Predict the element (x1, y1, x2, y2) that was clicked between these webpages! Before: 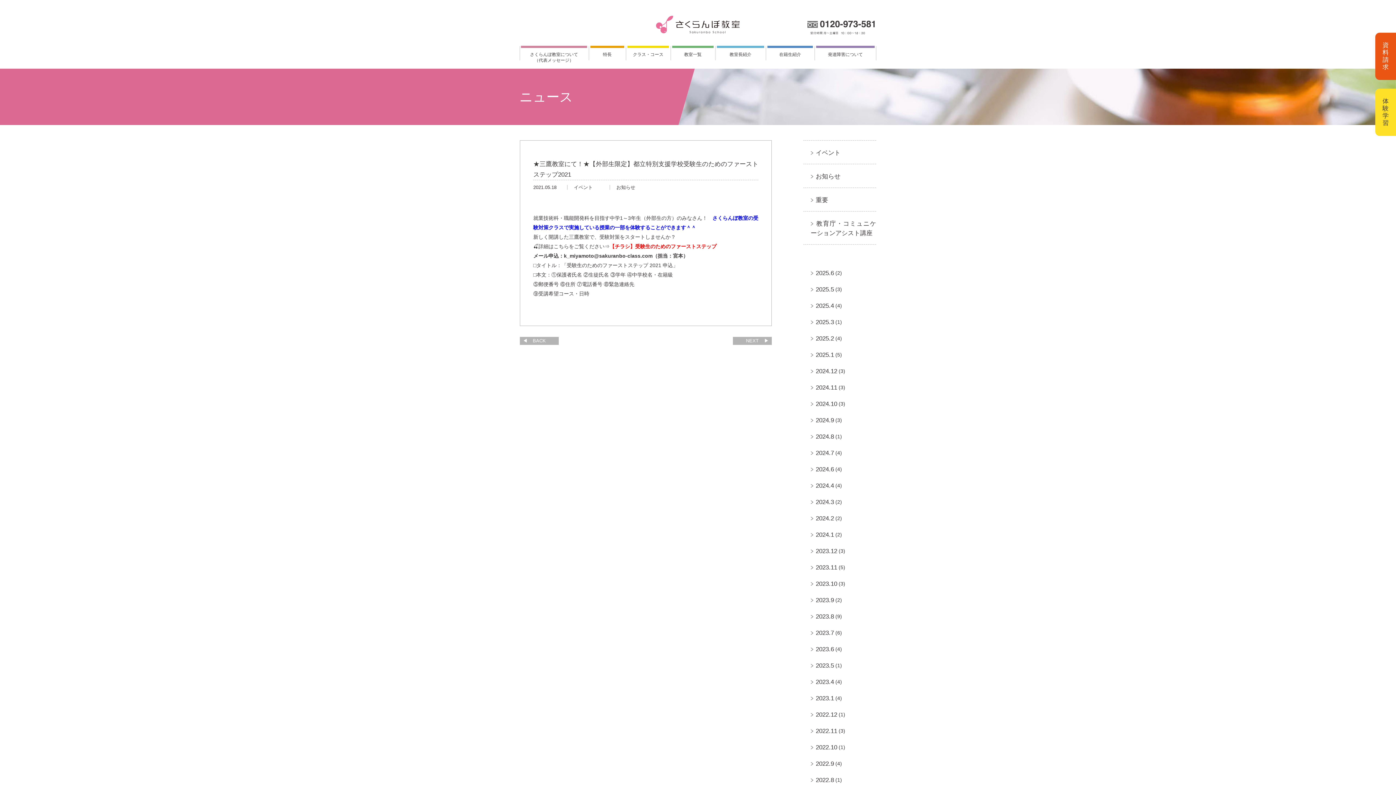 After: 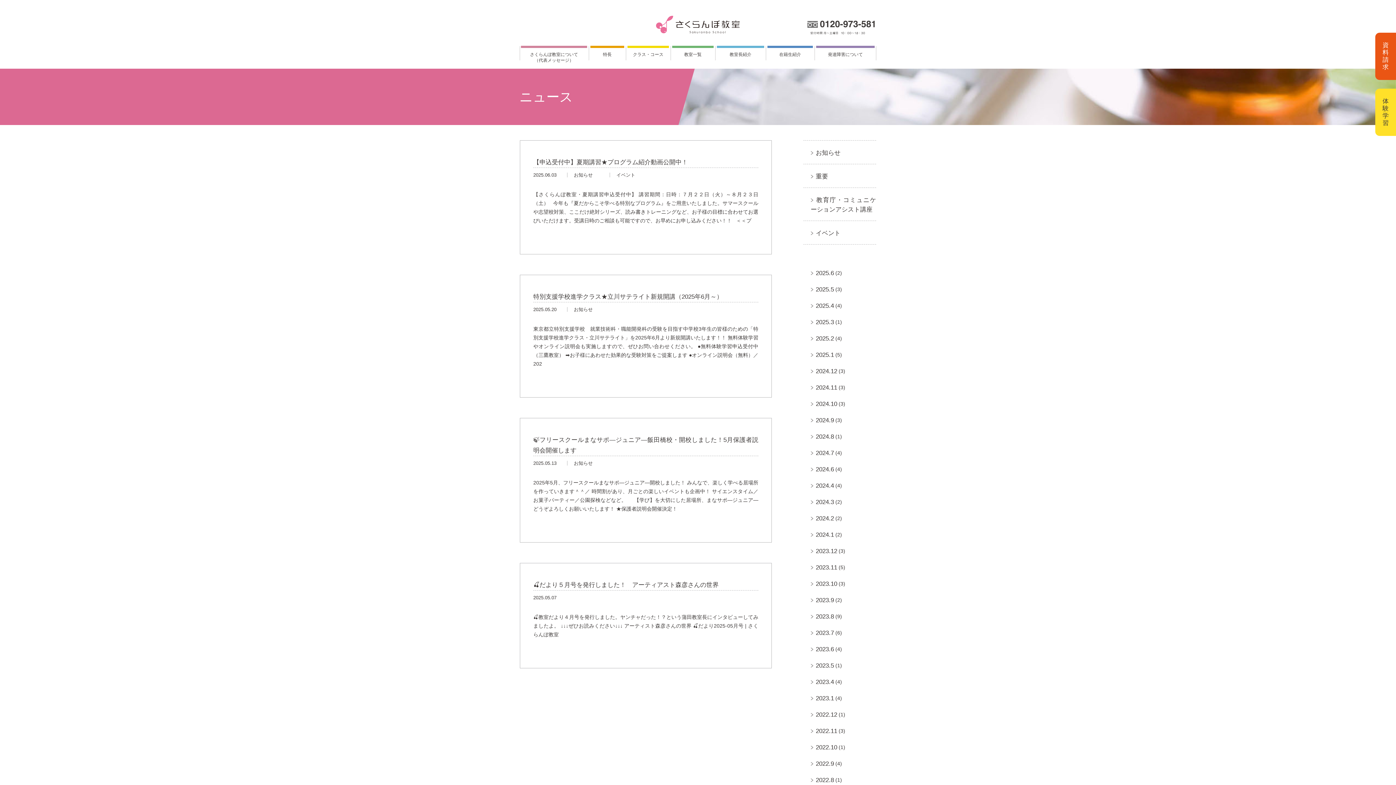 Action: bbox: (810, 286, 834, 293) label: 2025.5